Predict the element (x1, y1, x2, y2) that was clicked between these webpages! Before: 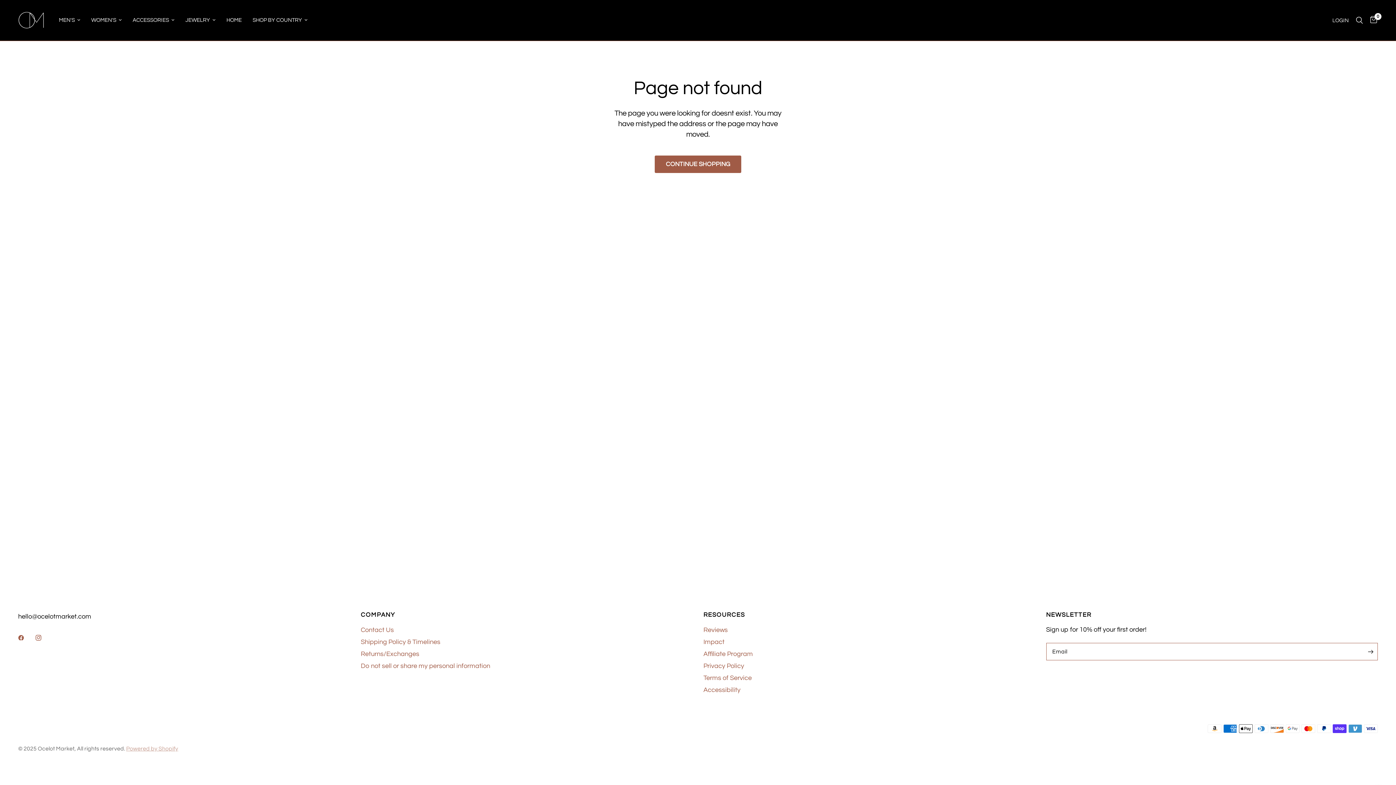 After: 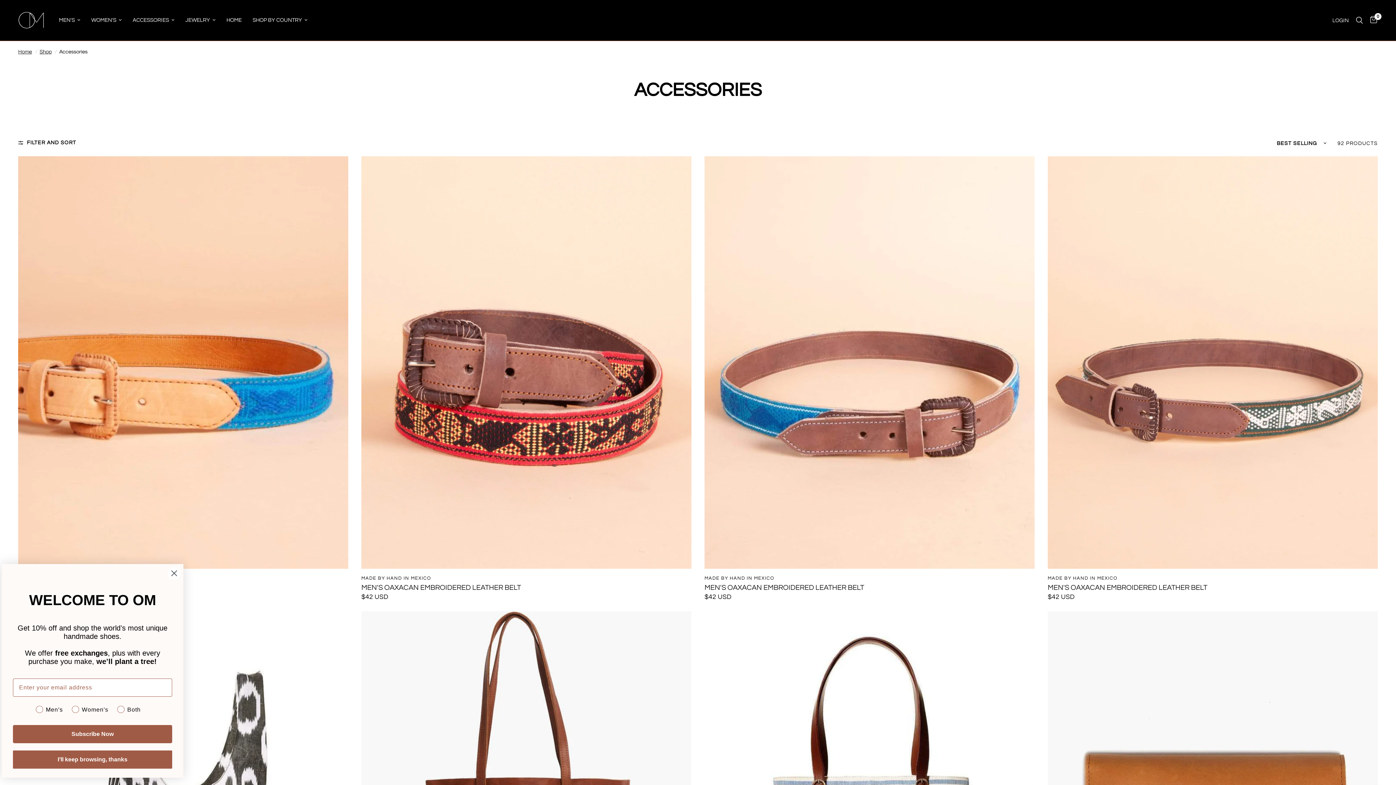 Action: label: ACCESSORIES bbox: (132, 16, 174, 24)